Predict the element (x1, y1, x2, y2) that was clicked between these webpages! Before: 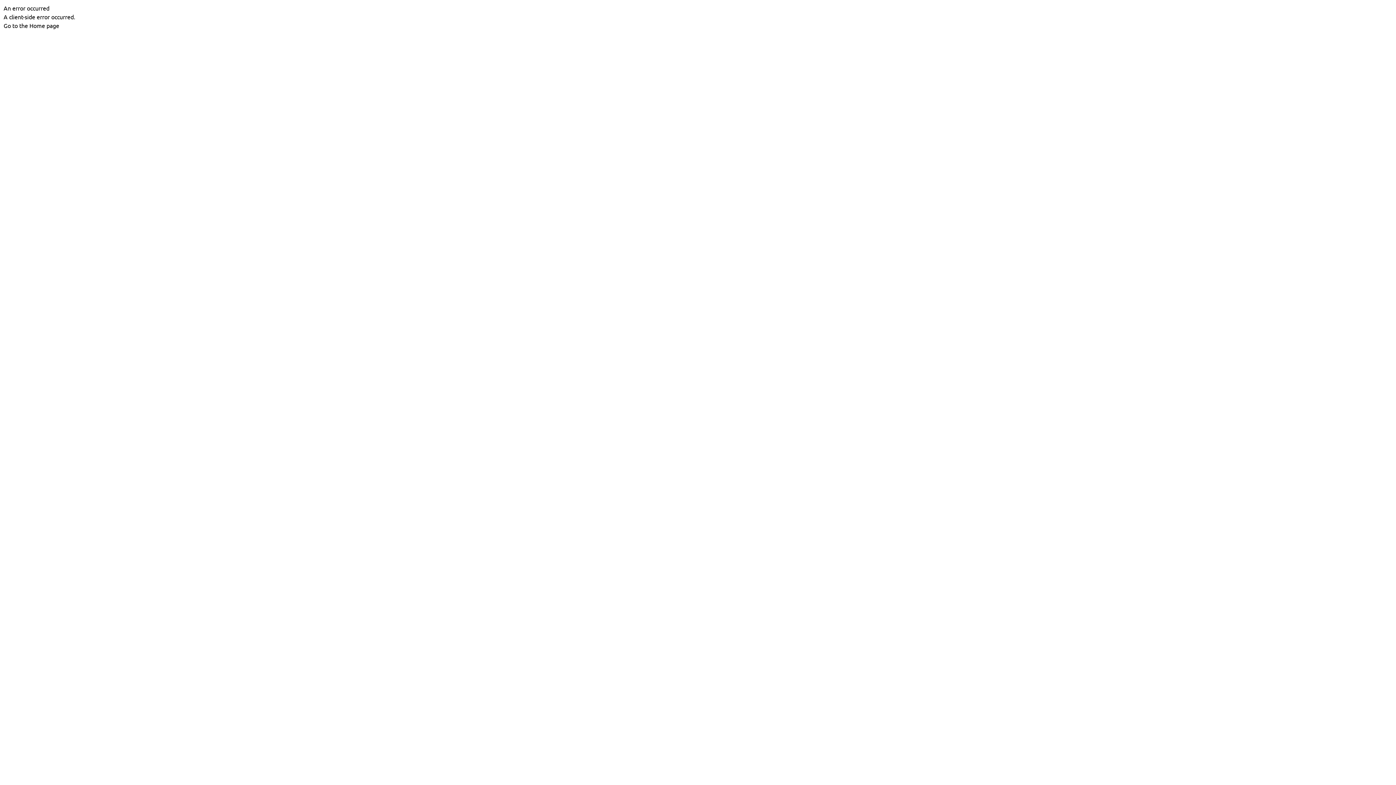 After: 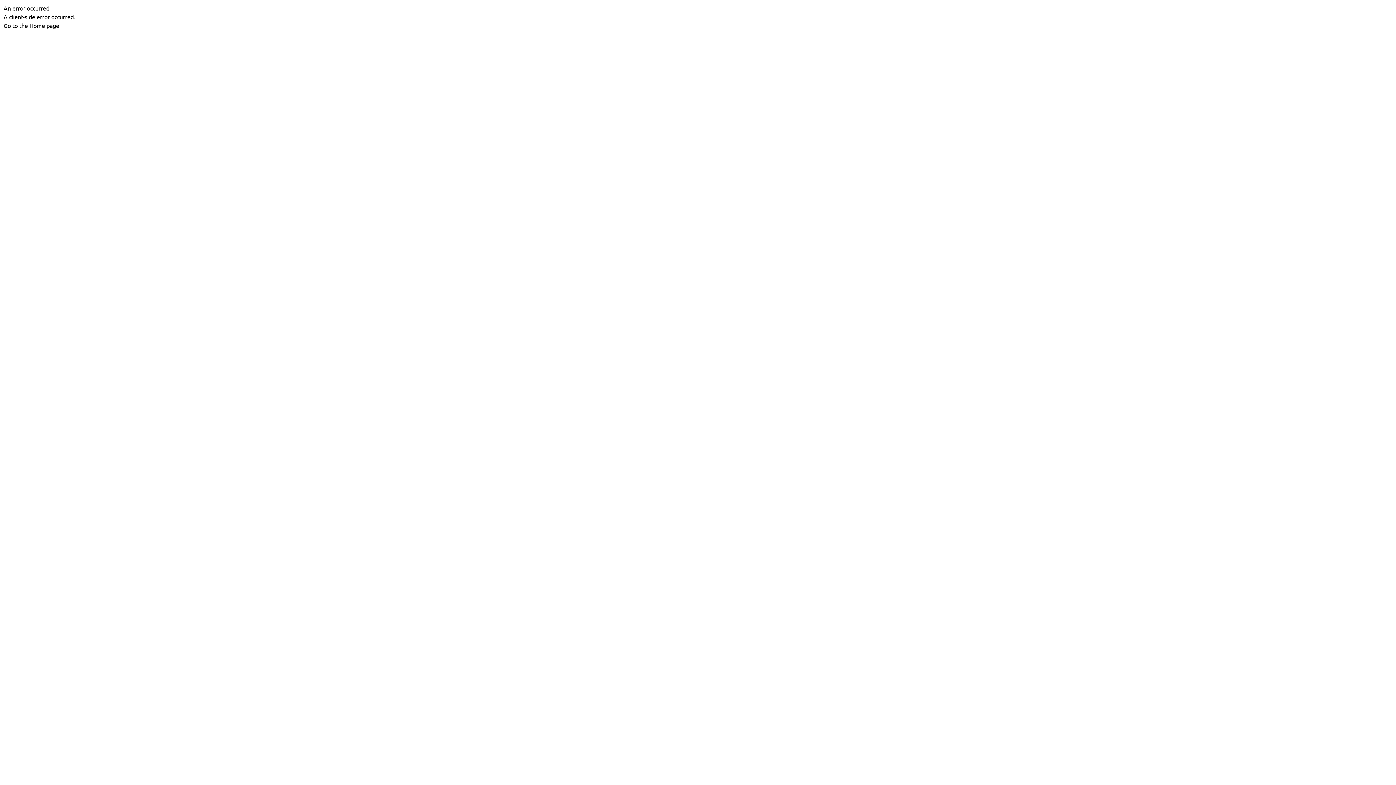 Action: bbox: (3, 21, 59, 29) label: Go to the Home page